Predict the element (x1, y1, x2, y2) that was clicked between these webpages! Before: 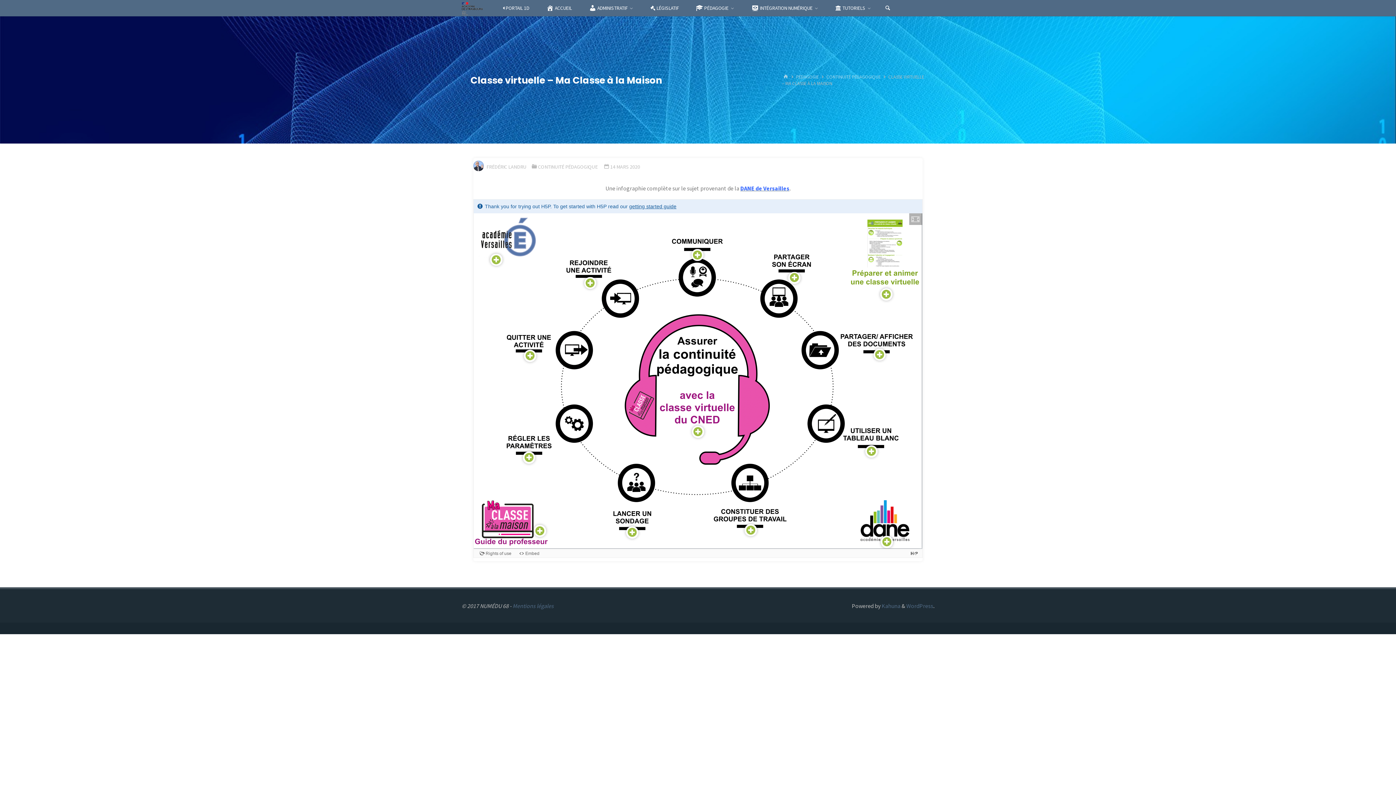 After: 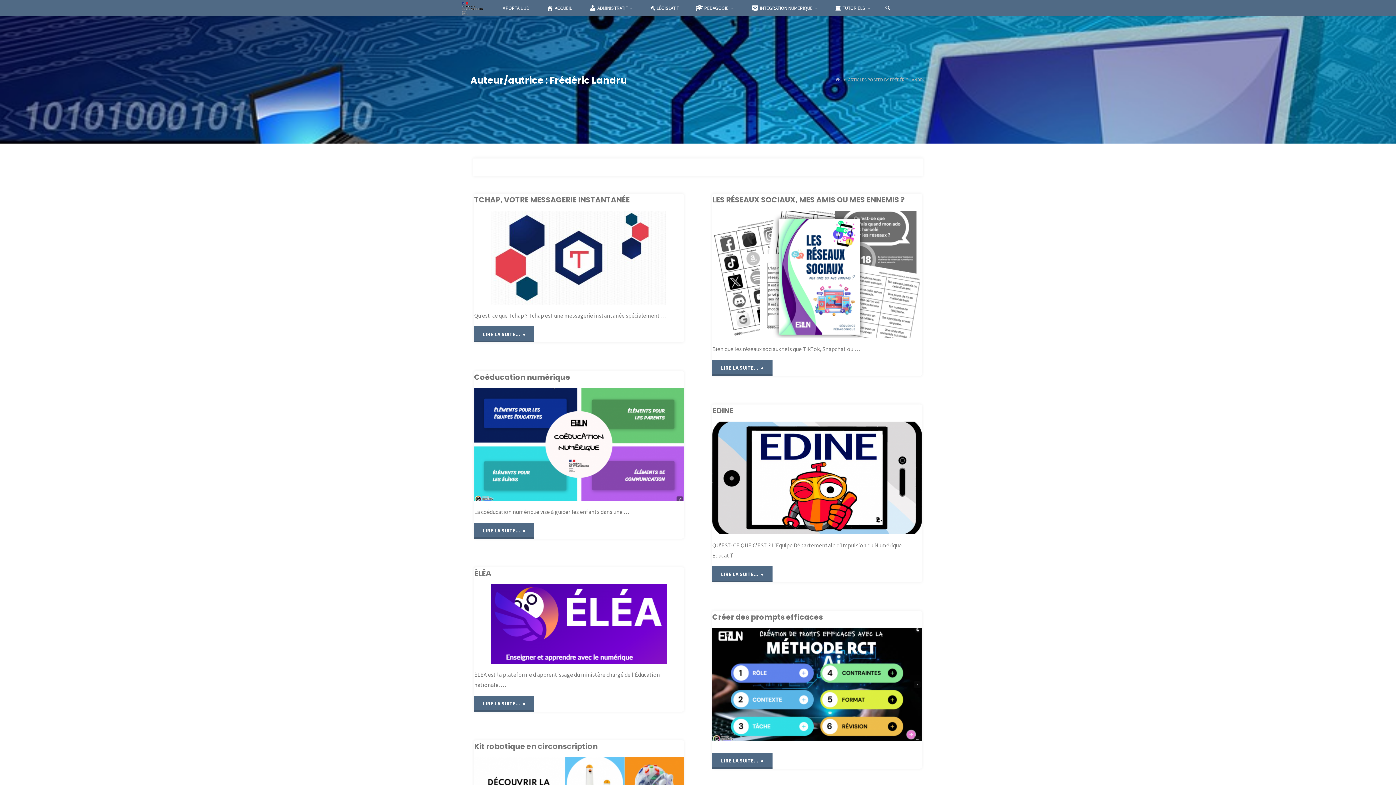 Action: label:  FRÉDÉRIC LANDRU bbox: (485, 163, 526, 170)